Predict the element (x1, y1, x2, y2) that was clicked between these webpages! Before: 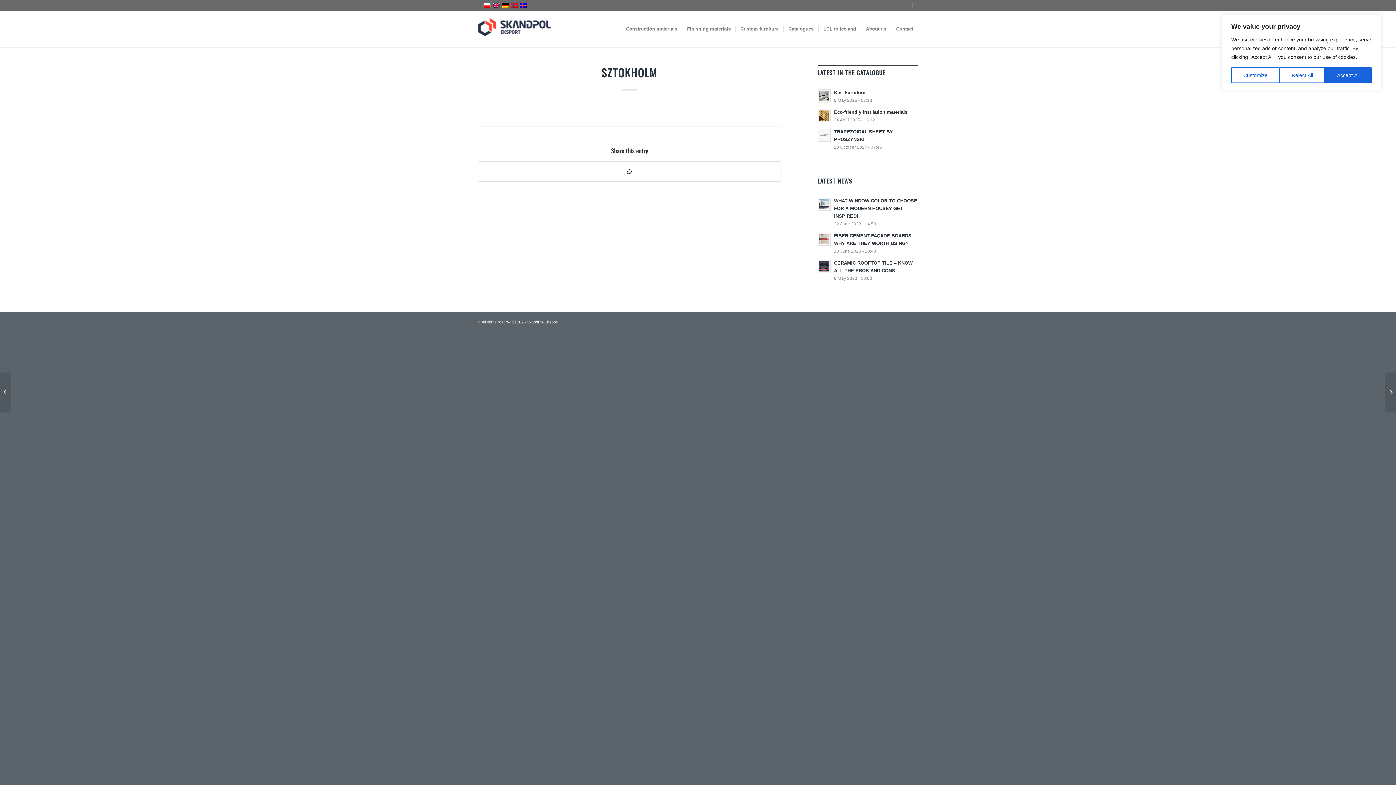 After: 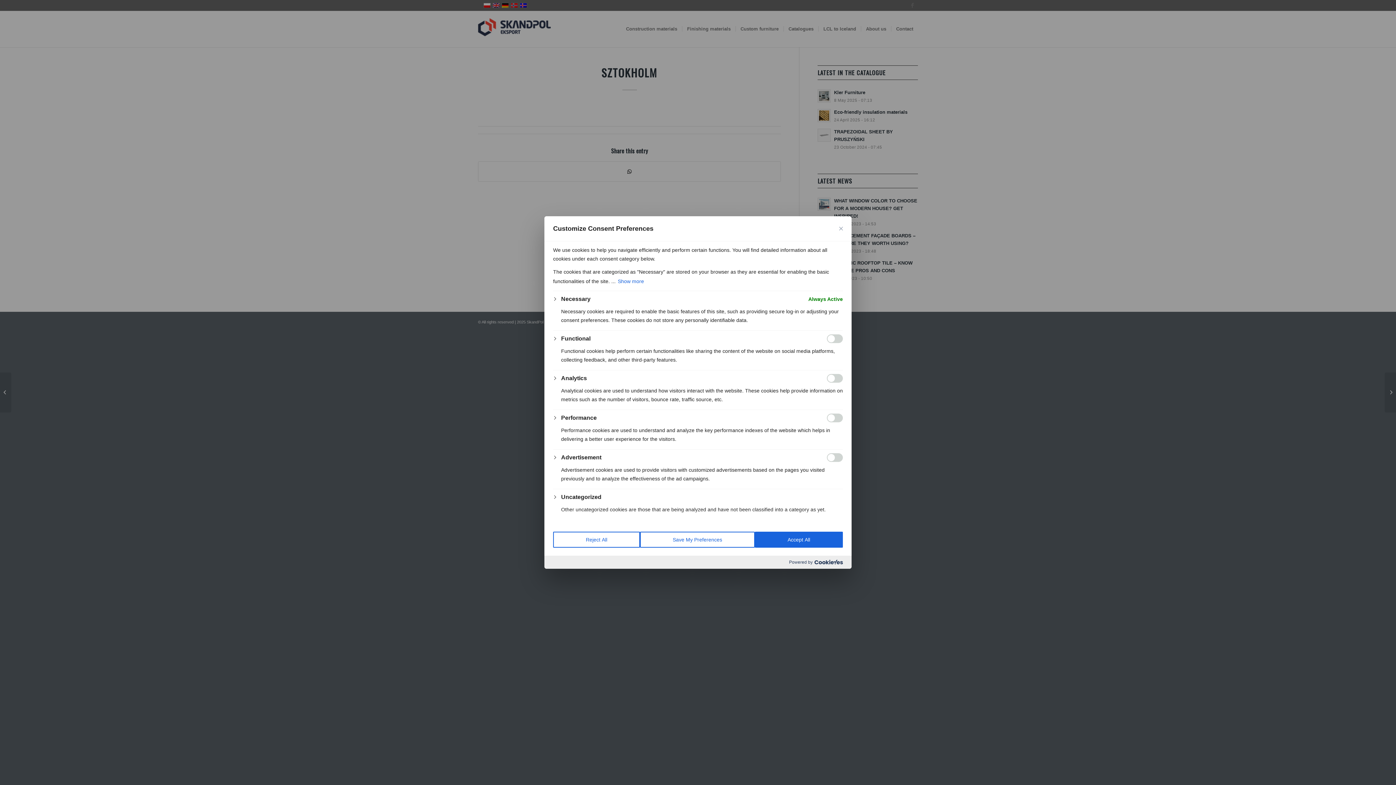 Action: bbox: (1231, 67, 1280, 83) label: Customize